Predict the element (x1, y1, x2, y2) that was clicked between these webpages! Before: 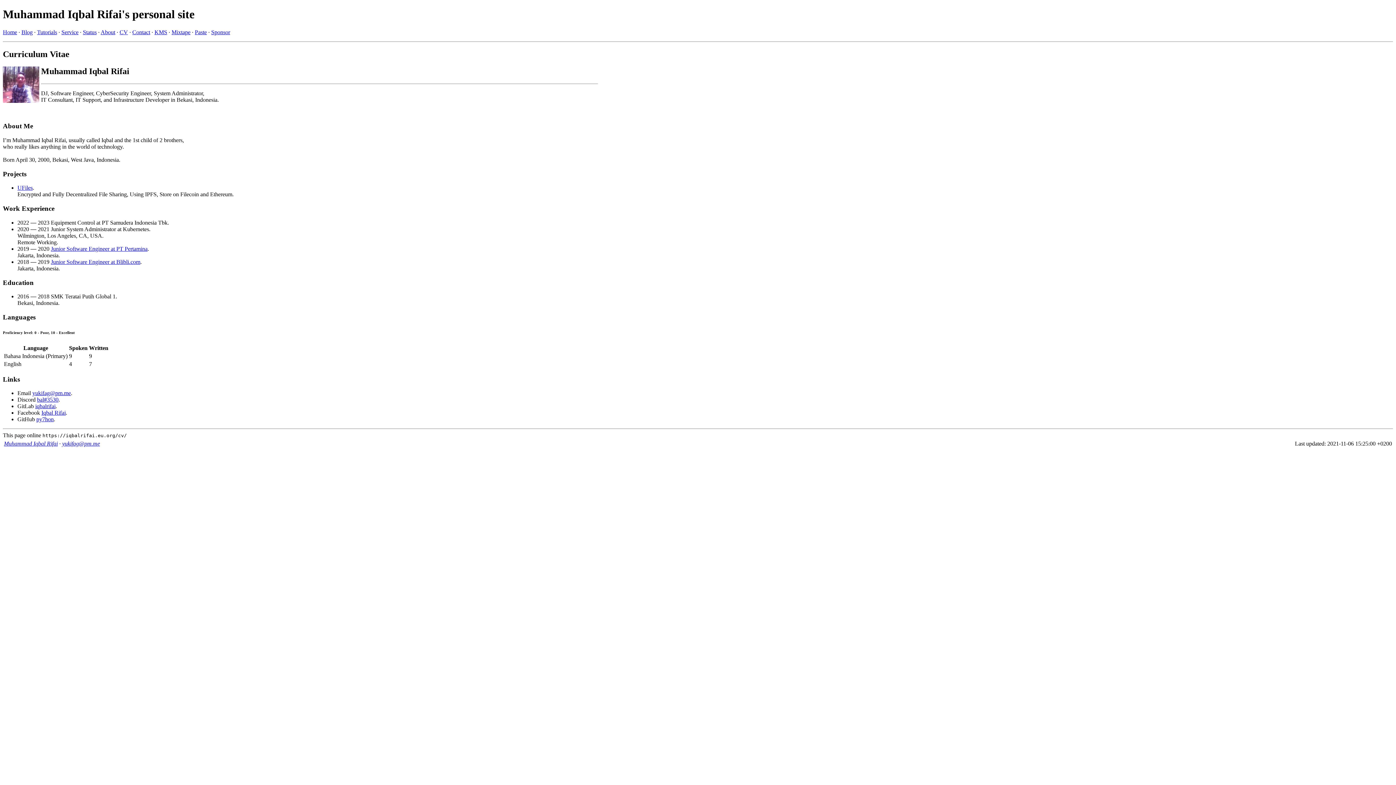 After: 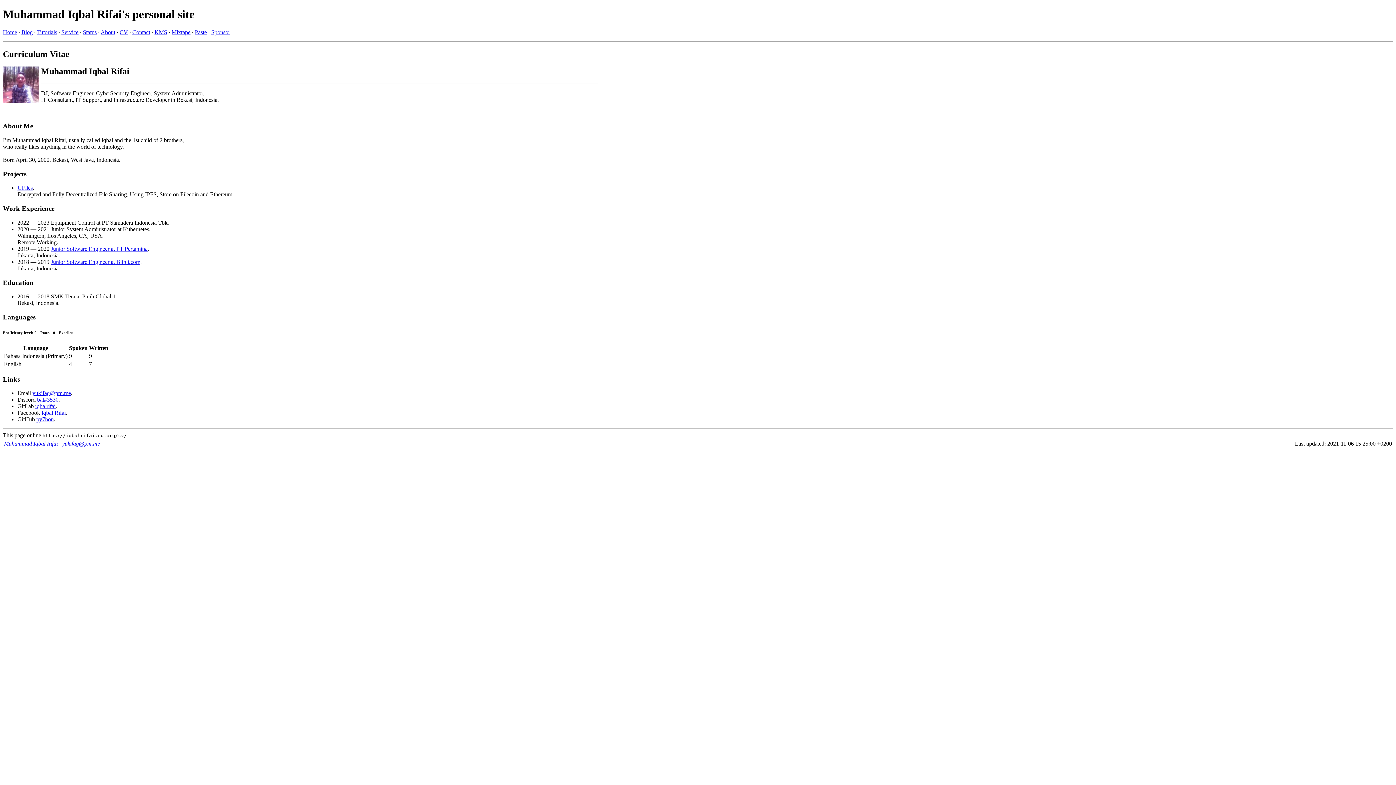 Action: label: CV bbox: (119, 29, 128, 35)